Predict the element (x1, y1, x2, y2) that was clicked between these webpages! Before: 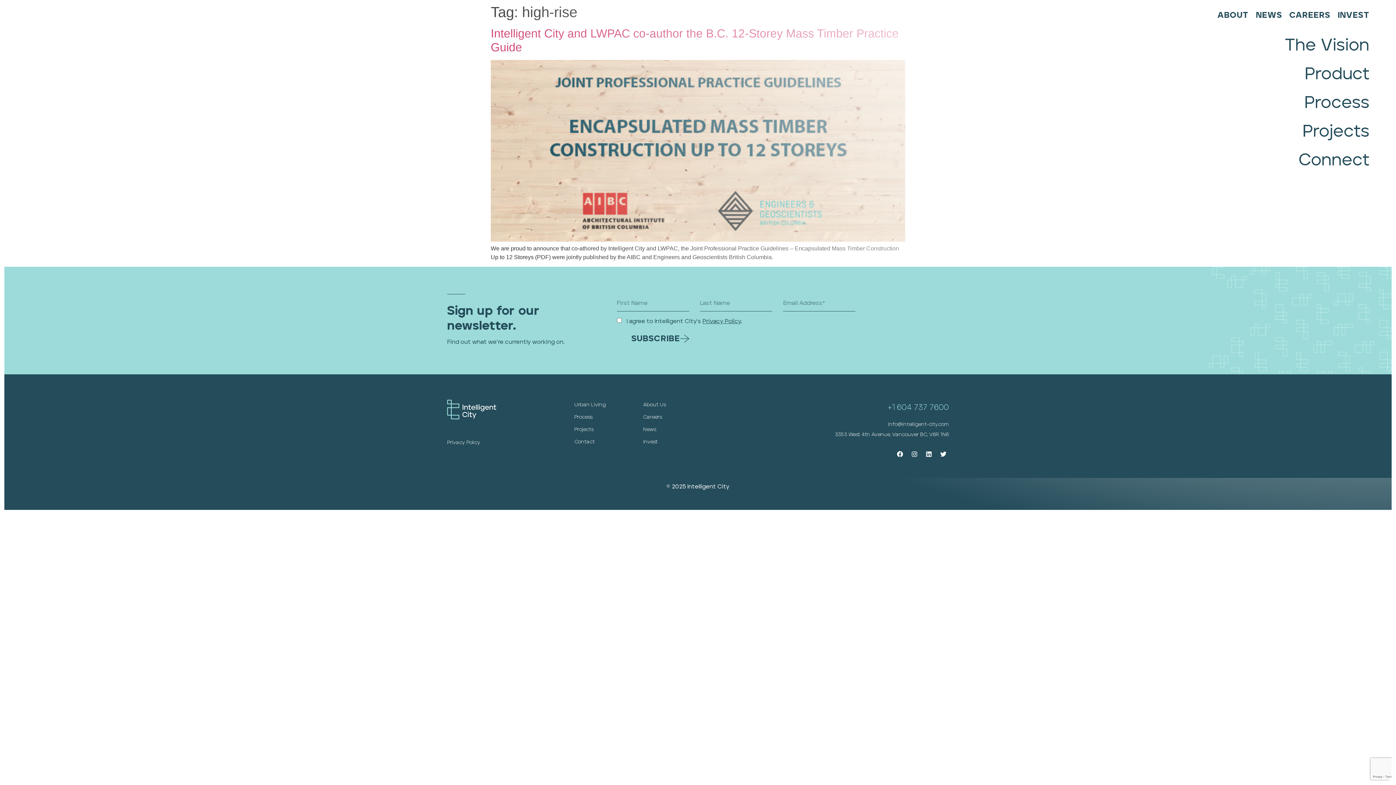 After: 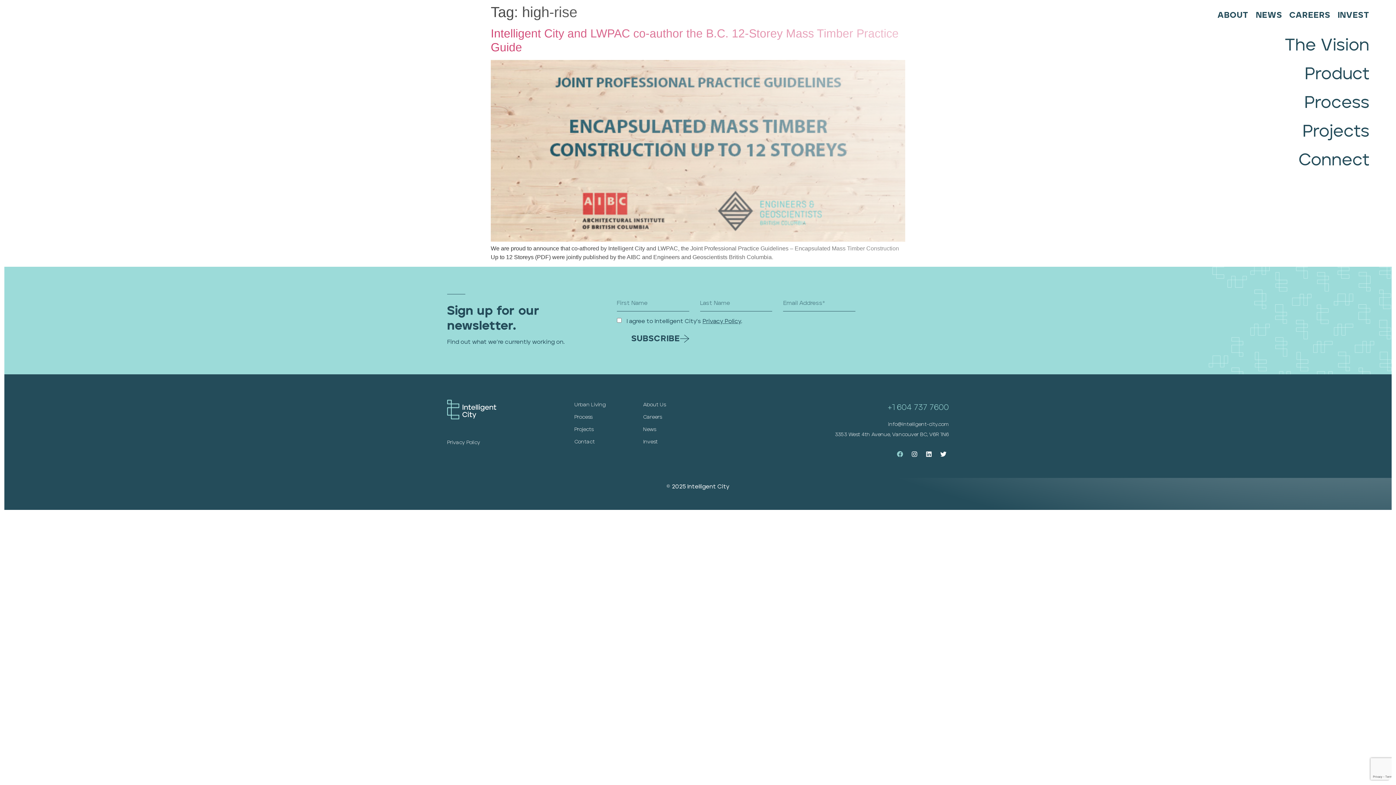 Action: label: Facebook bbox: (894, 448, 905, 459)